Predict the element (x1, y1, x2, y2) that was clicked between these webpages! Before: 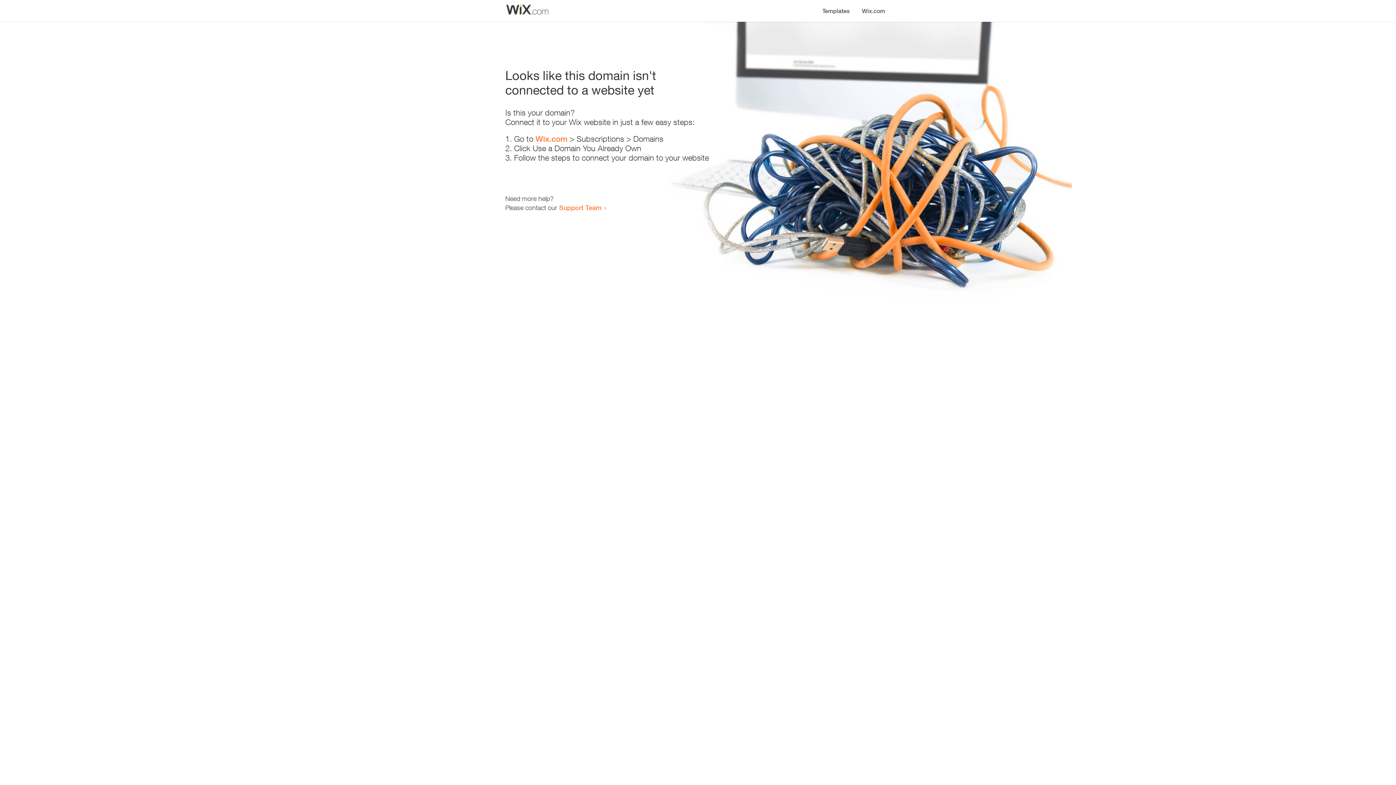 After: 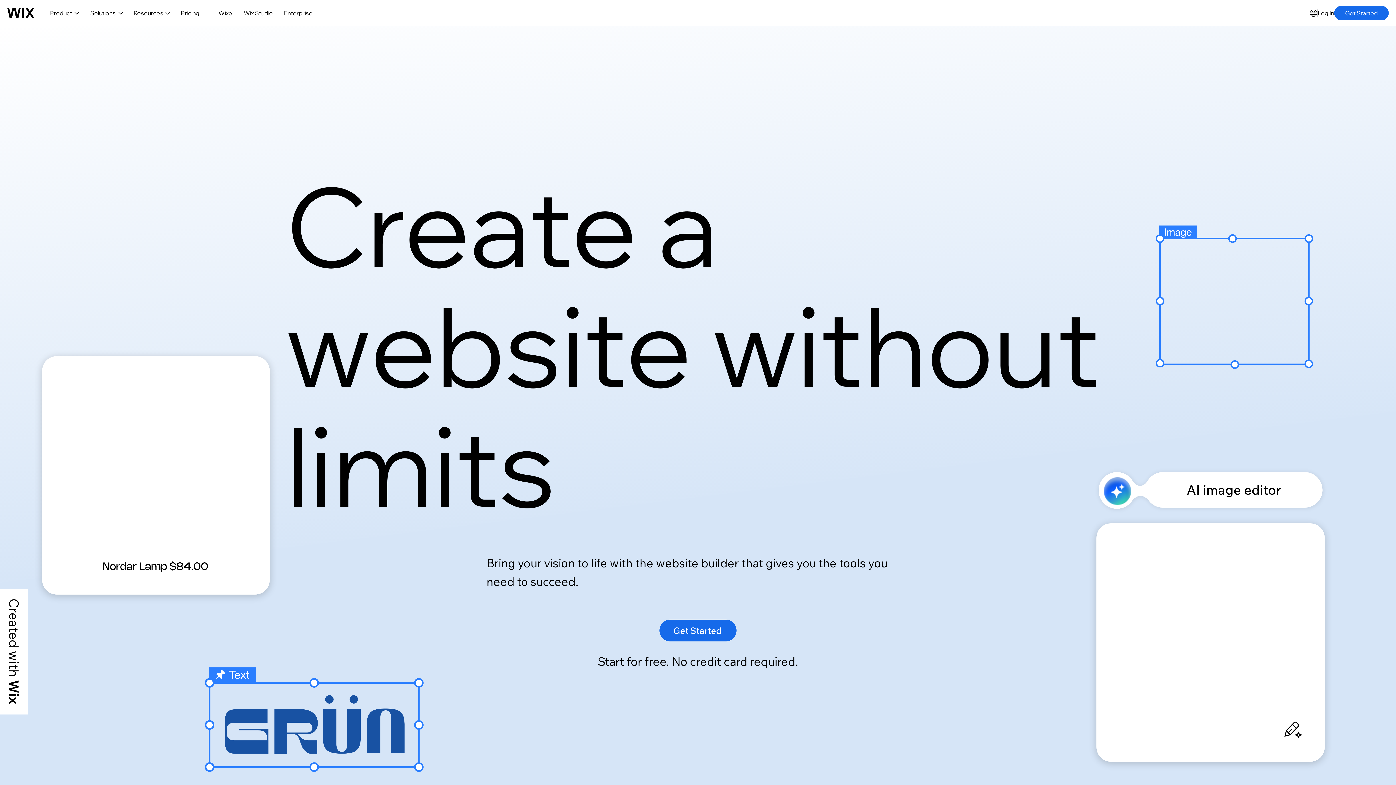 Action: label: Wix.com bbox: (856, 0, 890, 14)